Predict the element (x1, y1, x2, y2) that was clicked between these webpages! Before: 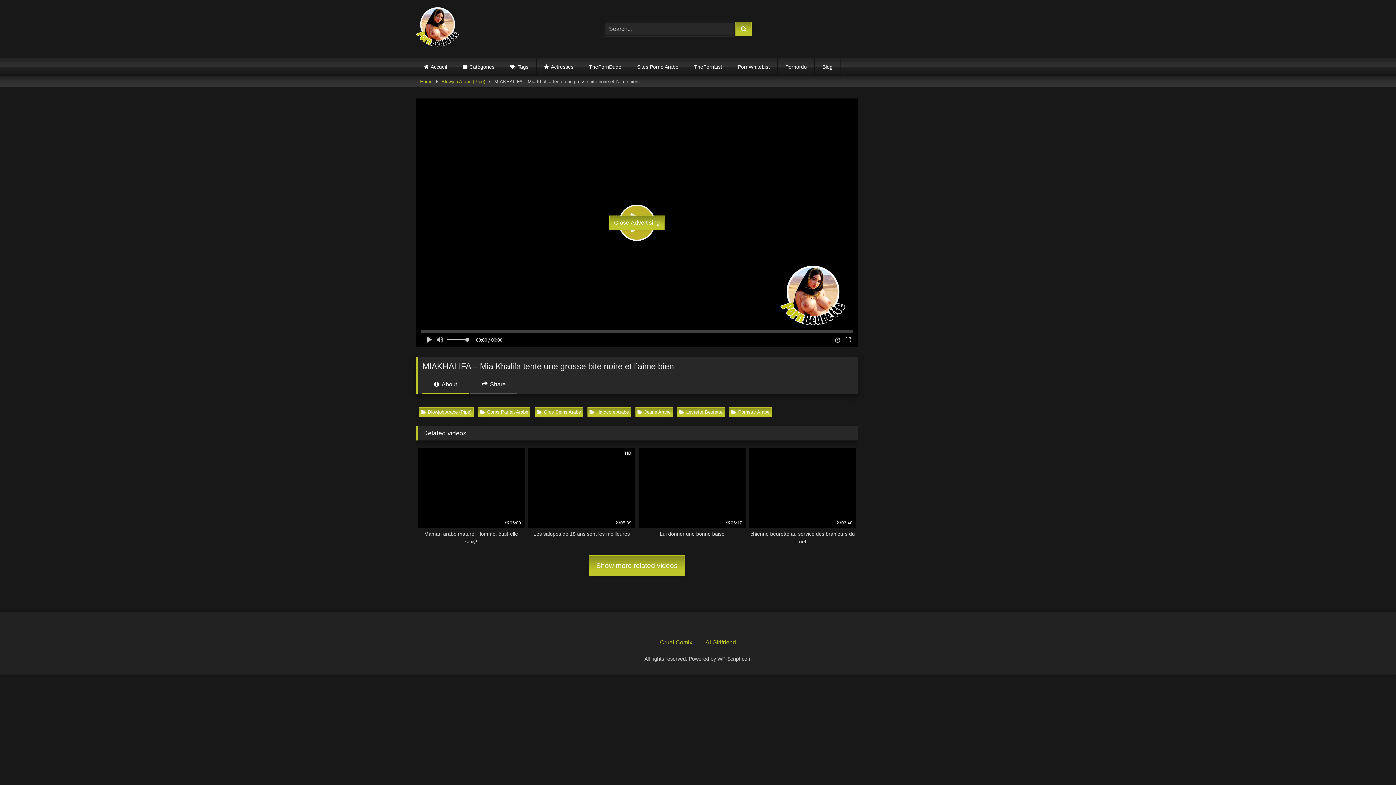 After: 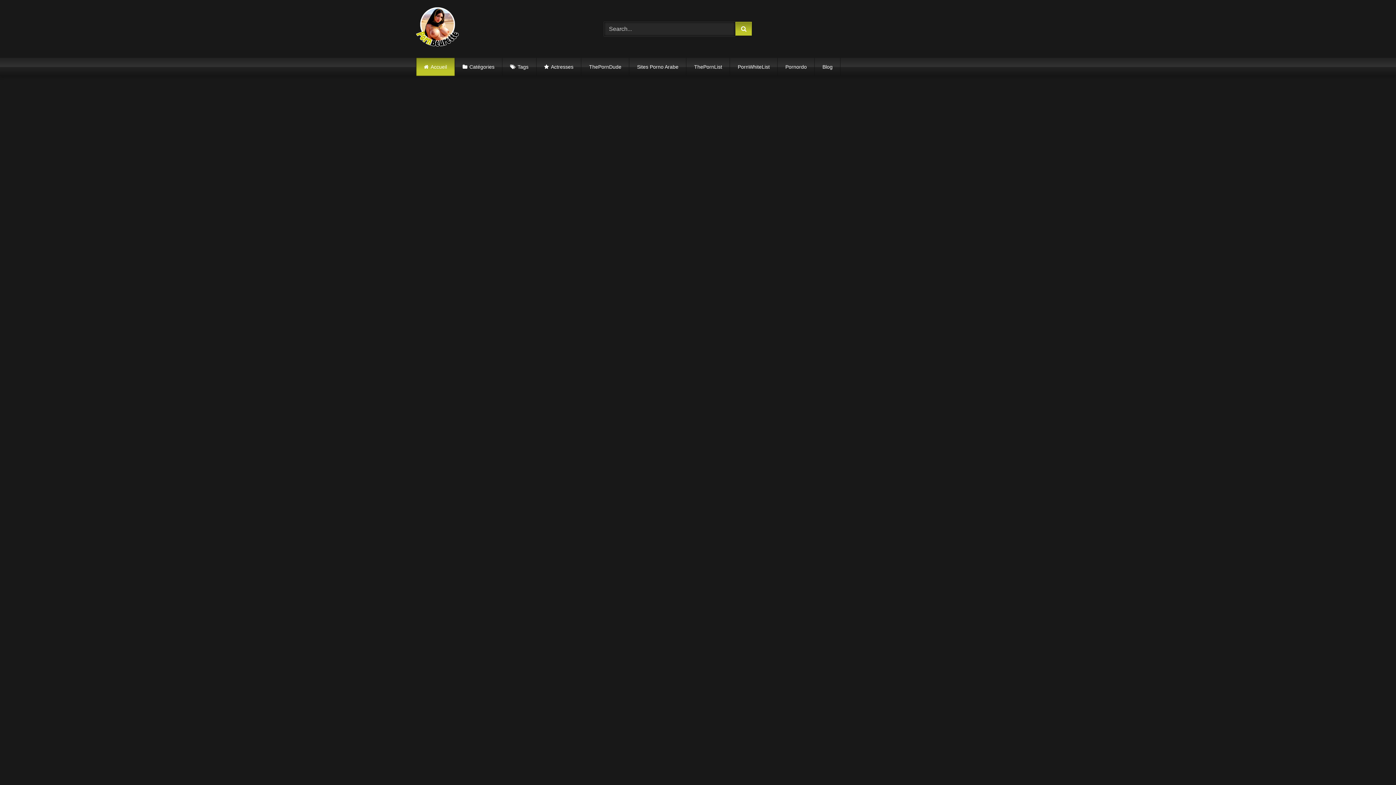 Action: label: Accueil bbox: (416, 57, 454, 76)